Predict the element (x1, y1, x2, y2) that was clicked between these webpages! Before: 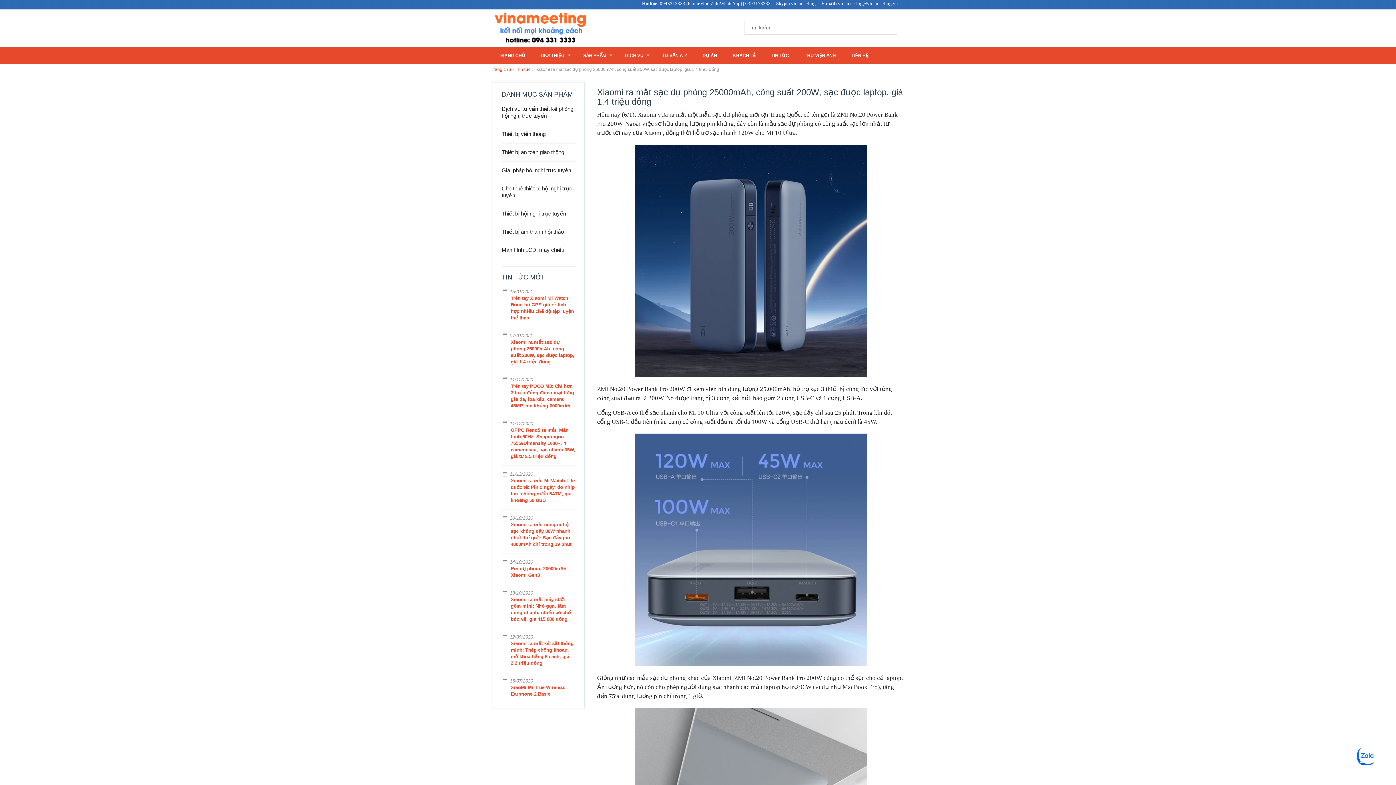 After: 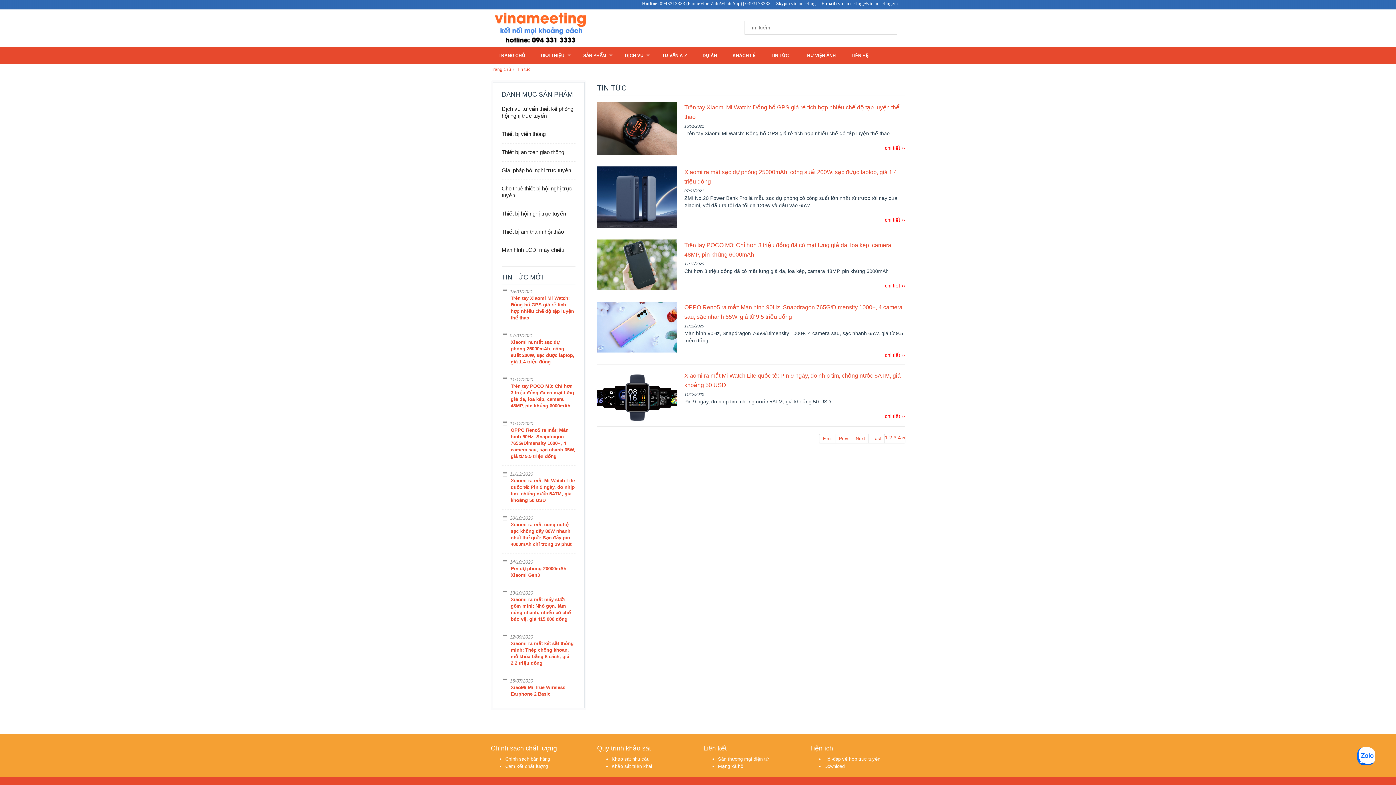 Action: label: TIN TỨC bbox: (763, 47, 796, 64)